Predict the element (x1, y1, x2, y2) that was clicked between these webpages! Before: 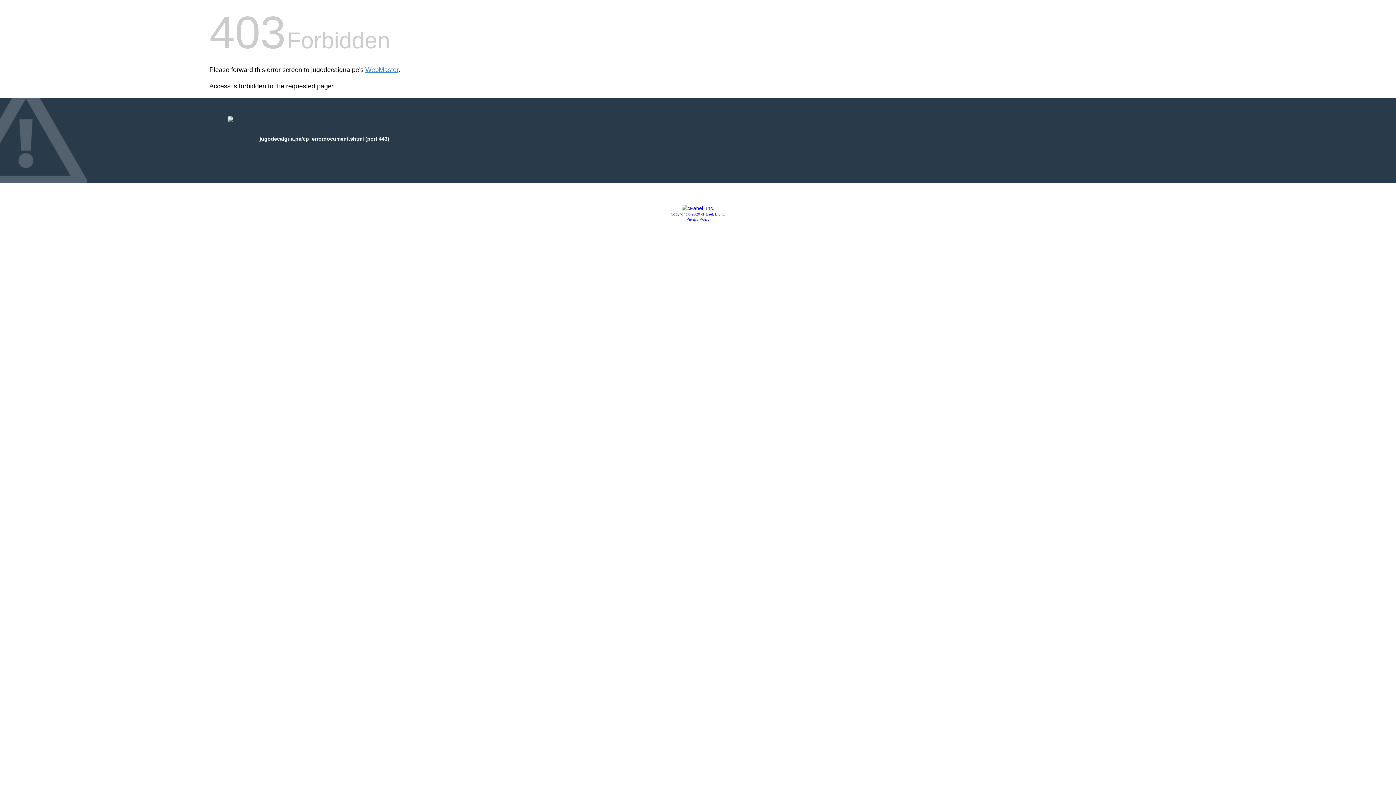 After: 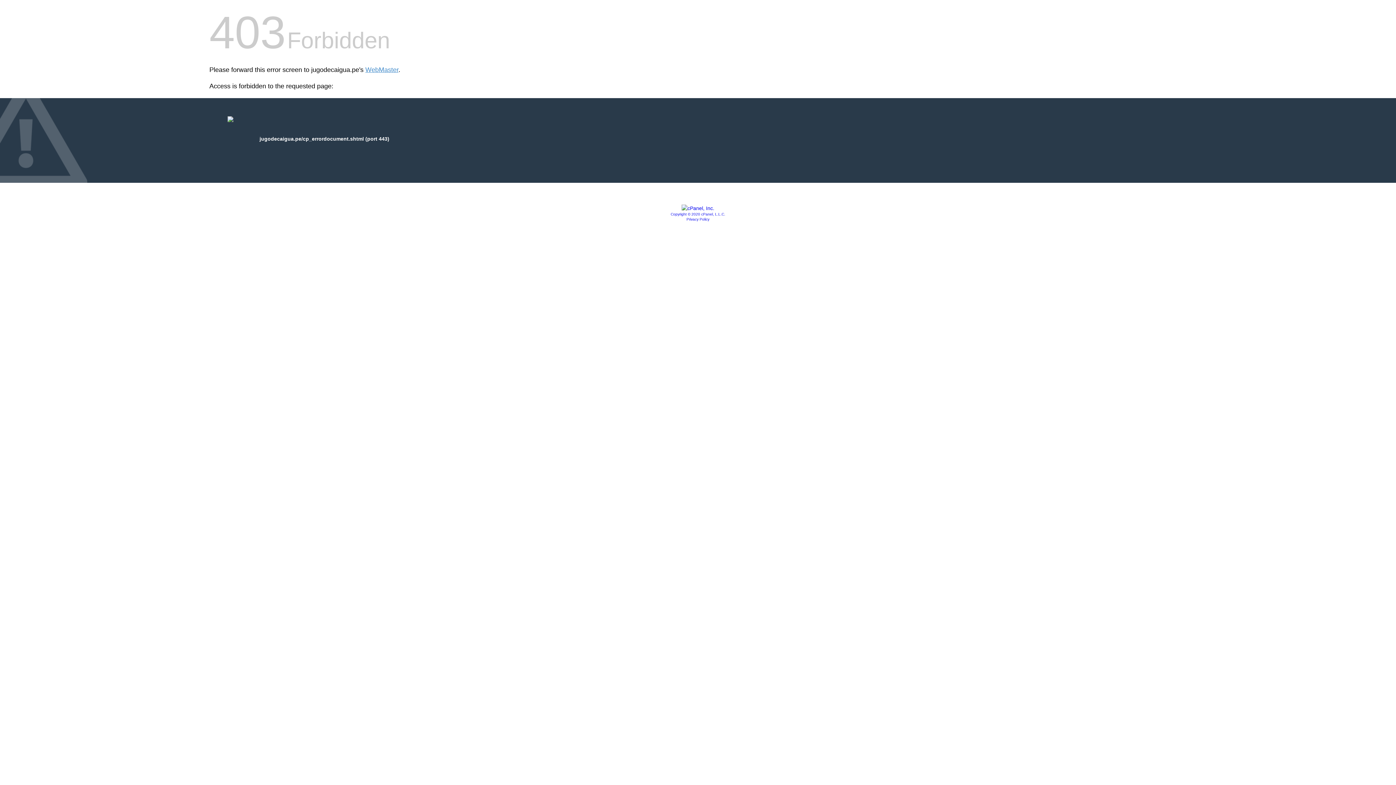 Action: bbox: (681, 205, 714, 211)